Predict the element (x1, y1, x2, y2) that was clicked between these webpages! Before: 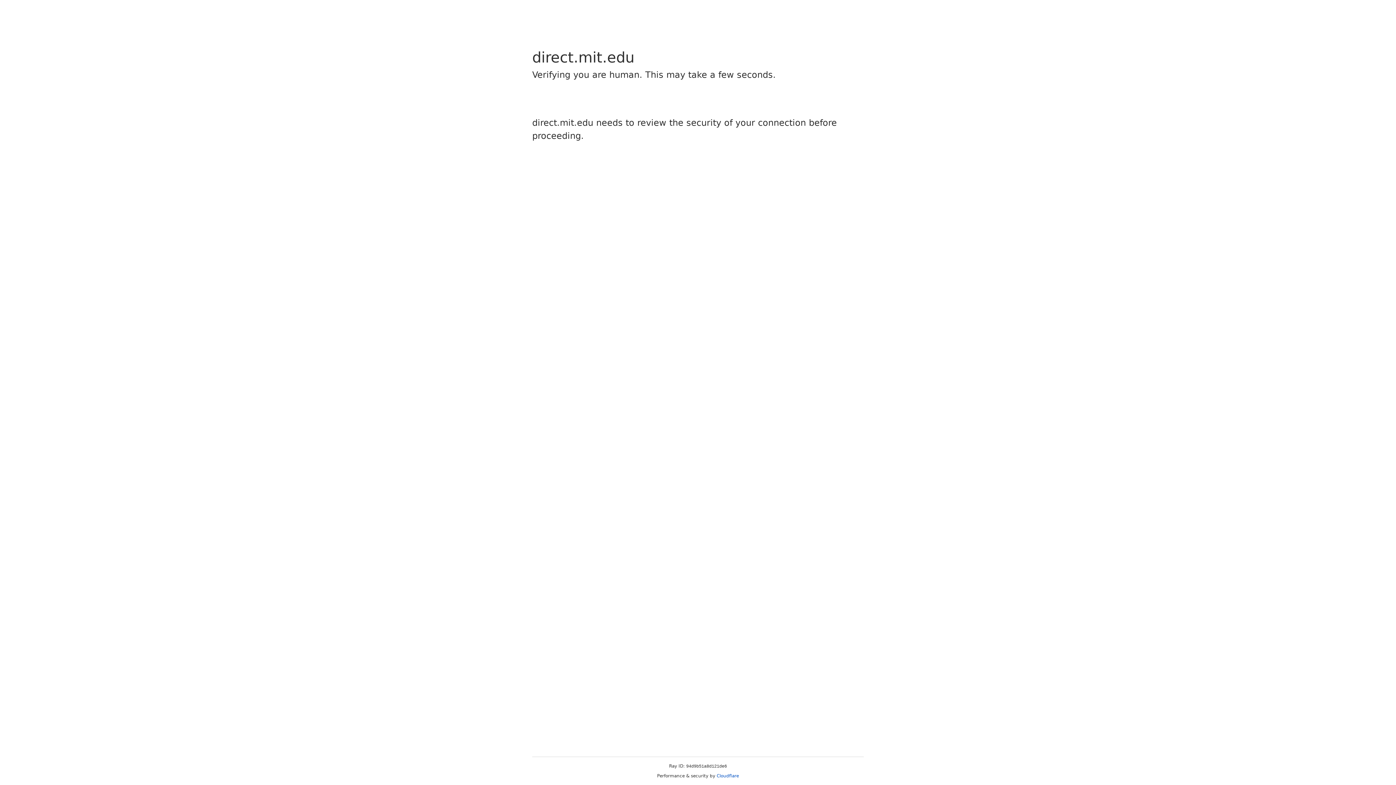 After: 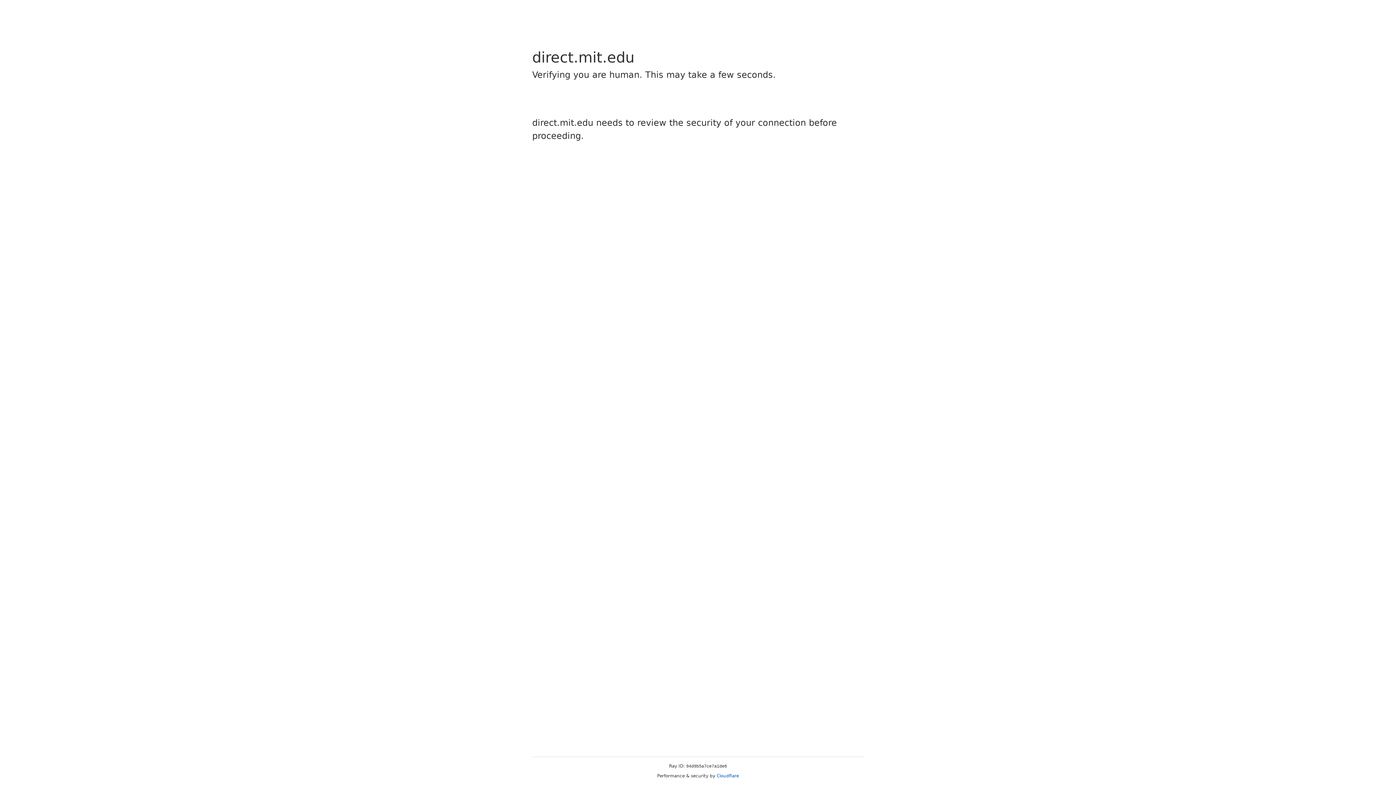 Action: bbox: (716, 773, 739, 778) label: Cloudflare